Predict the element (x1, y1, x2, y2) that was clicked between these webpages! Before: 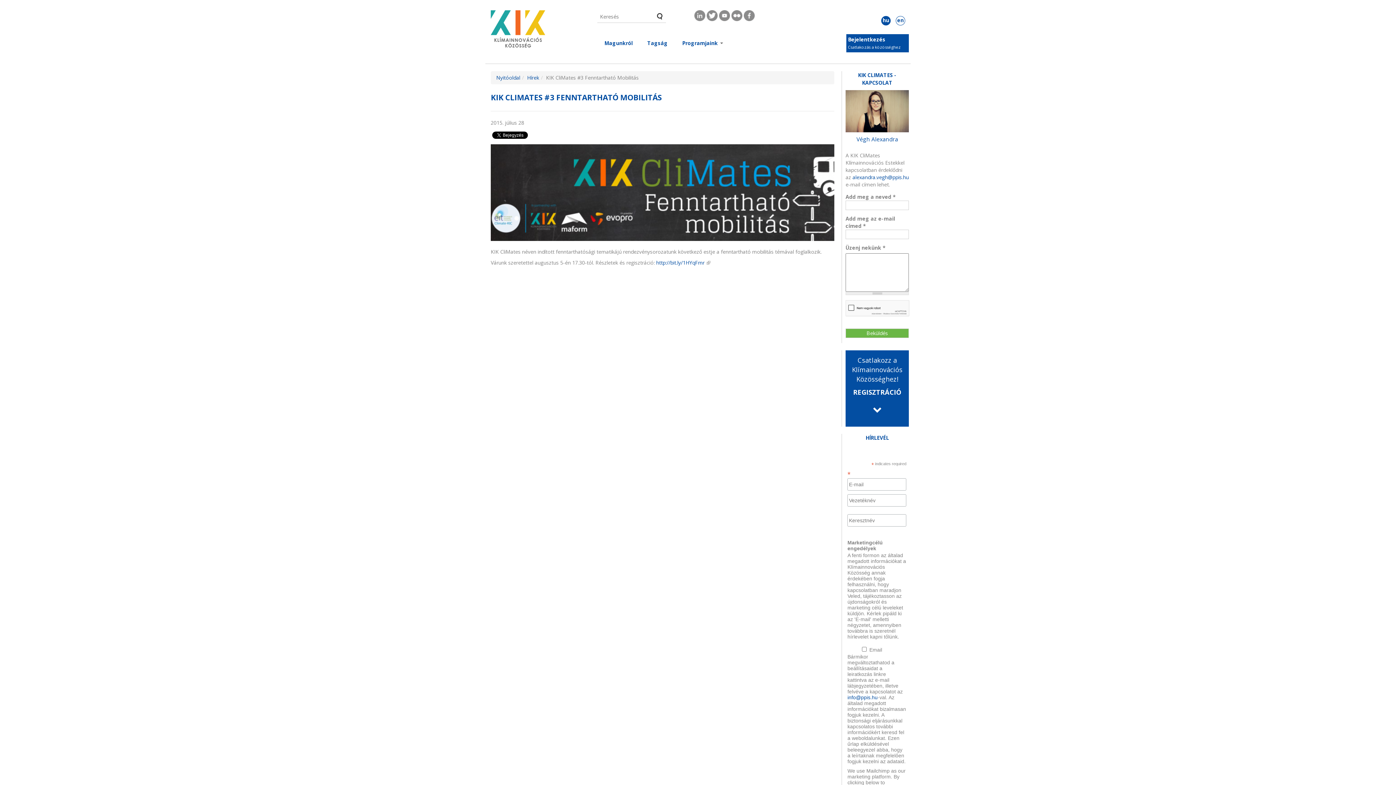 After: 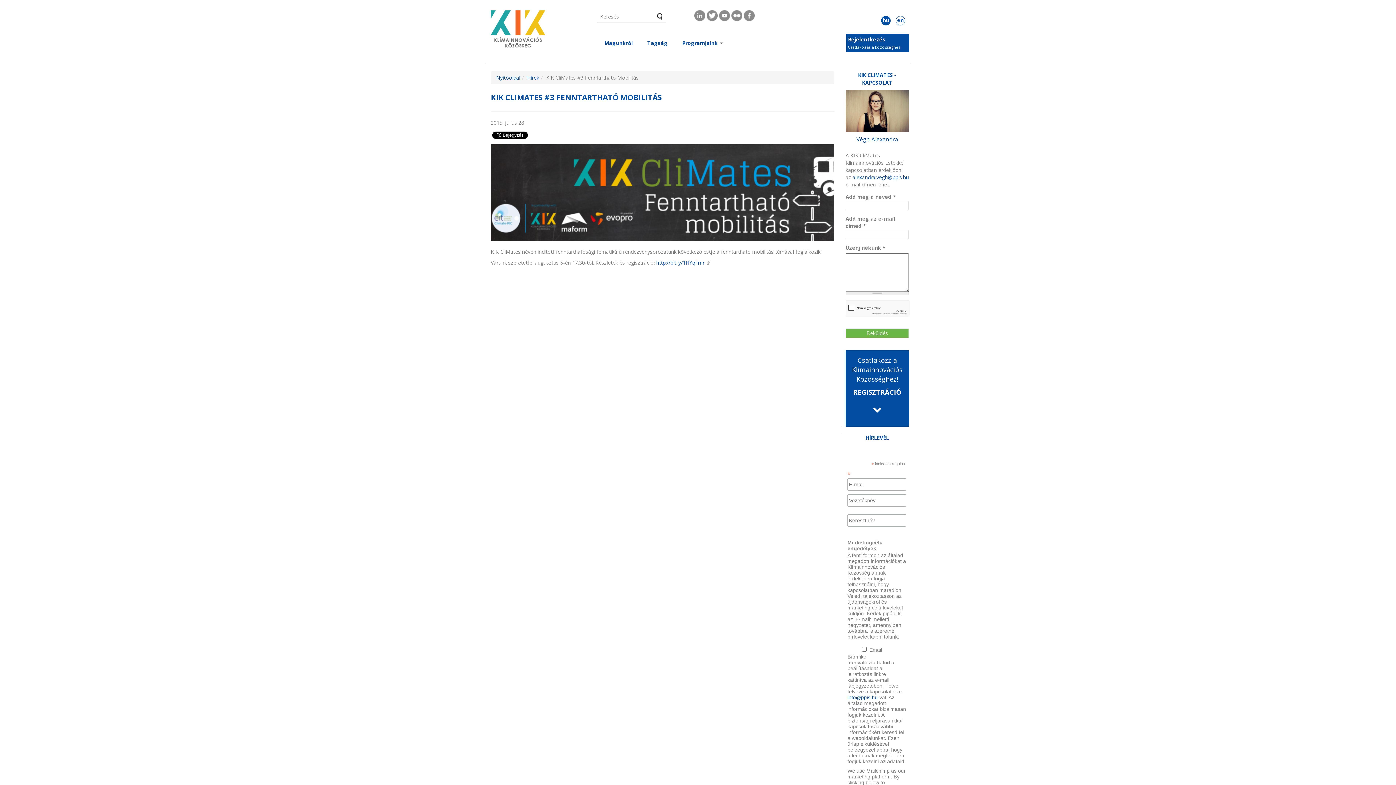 Action: label: http://bit.ly/1HYqFmr 
(külső hivatkozás) bbox: (656, 259, 710, 266)